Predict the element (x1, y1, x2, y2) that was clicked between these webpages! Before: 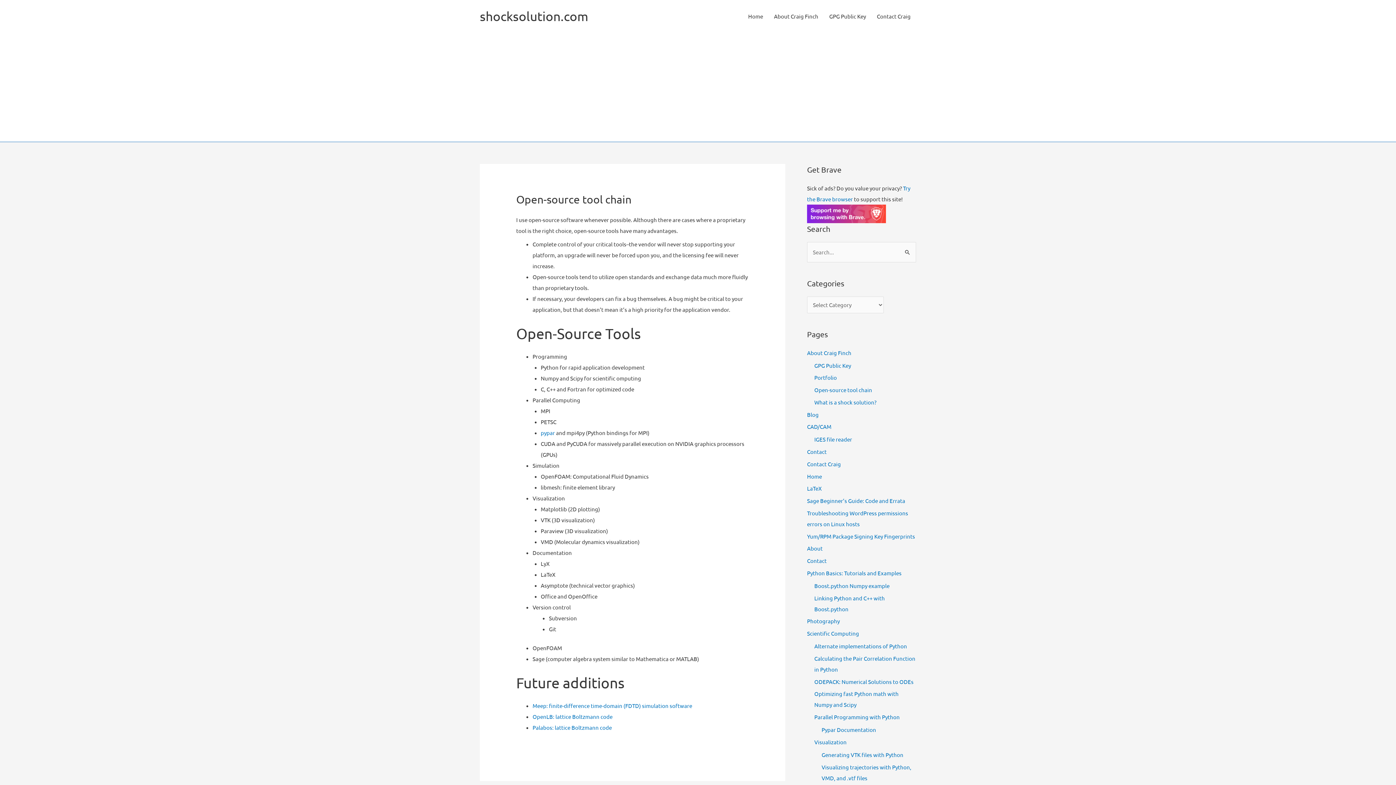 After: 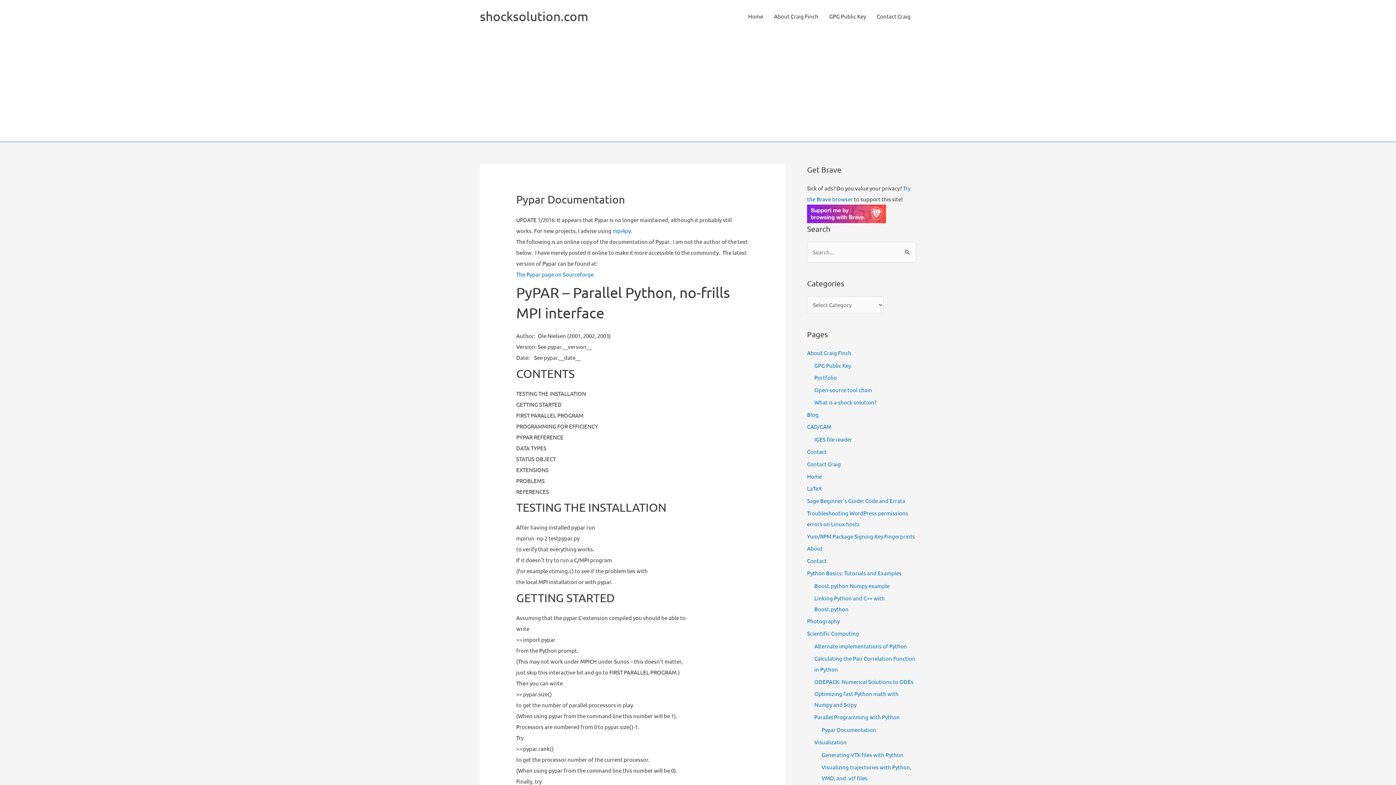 Action: bbox: (540, 429, 555, 436) label: pypar